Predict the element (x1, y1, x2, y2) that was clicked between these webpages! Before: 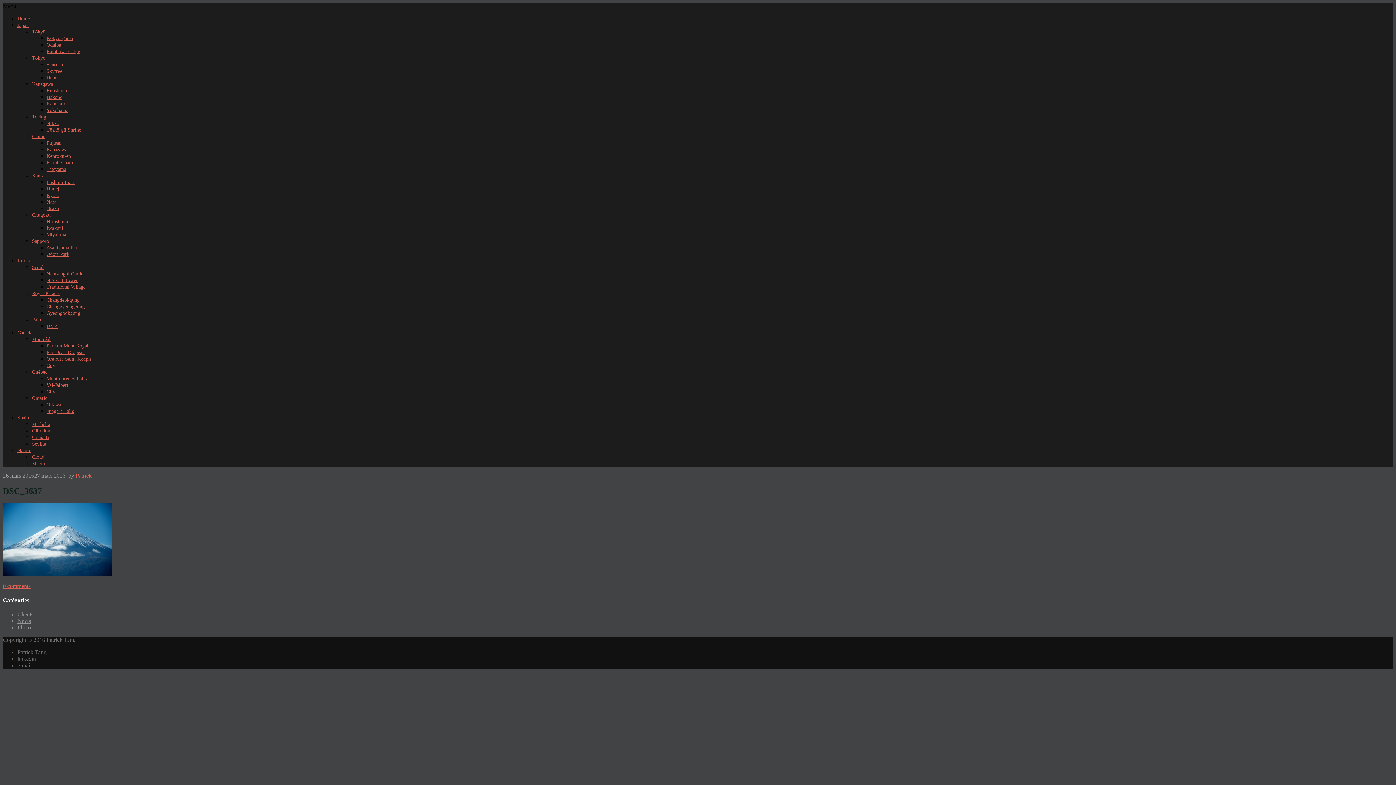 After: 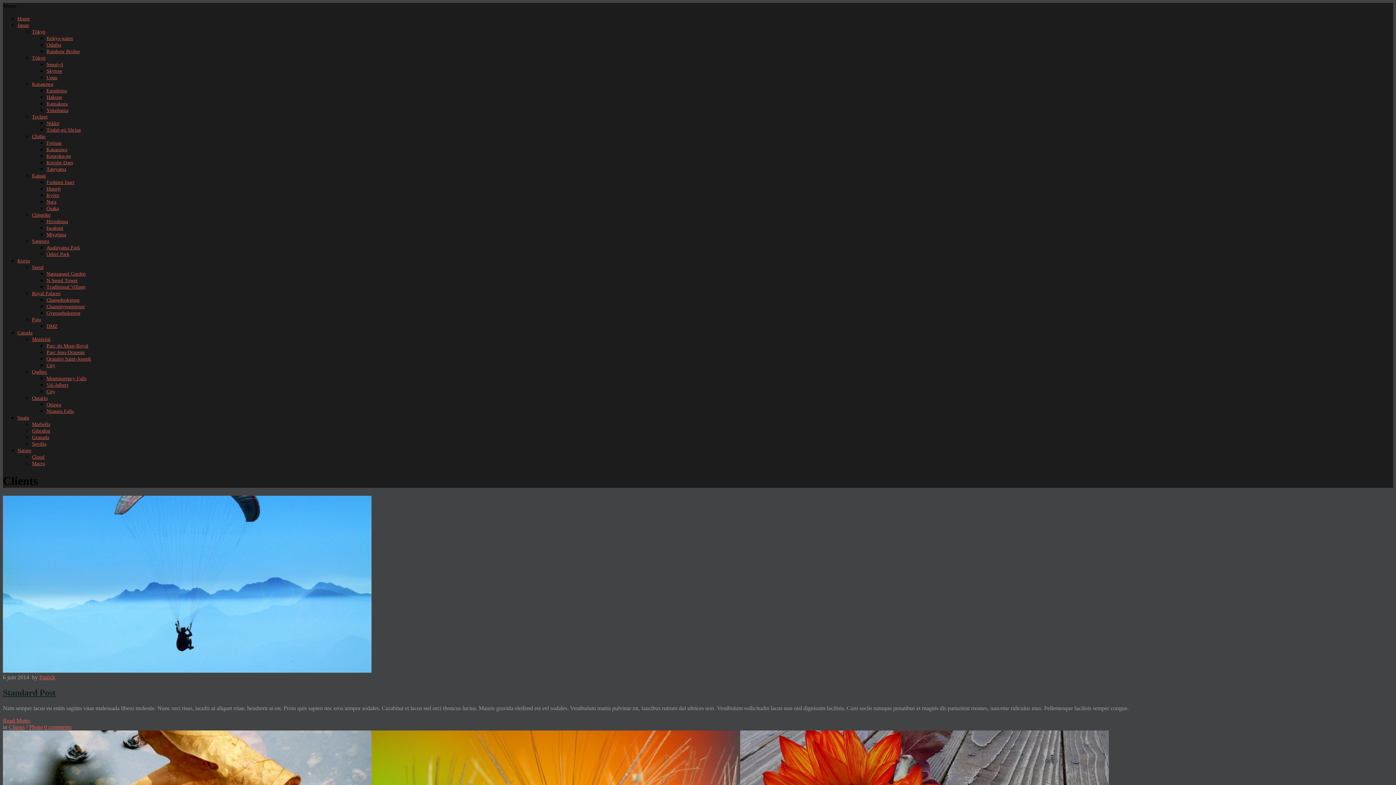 Action: label: Clients bbox: (17, 611, 33, 617)